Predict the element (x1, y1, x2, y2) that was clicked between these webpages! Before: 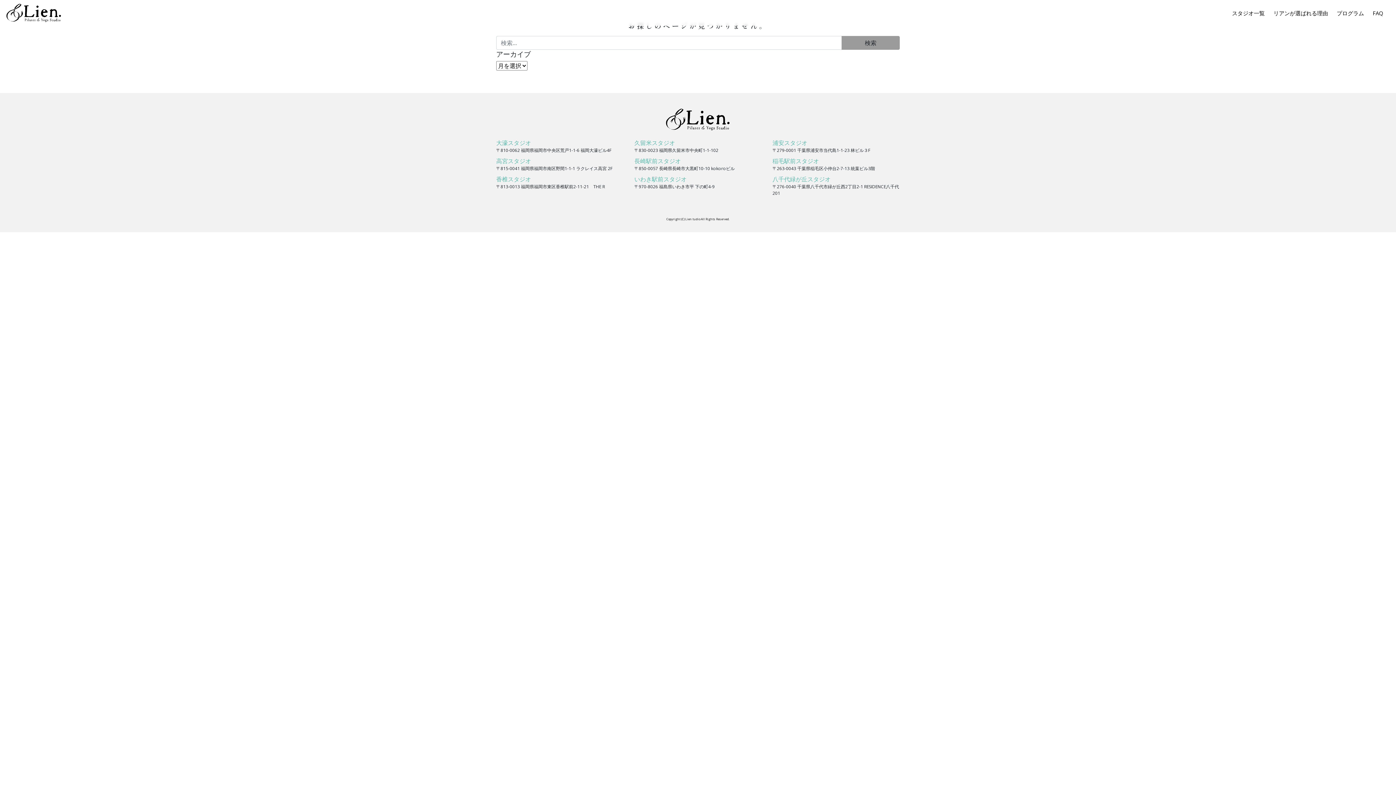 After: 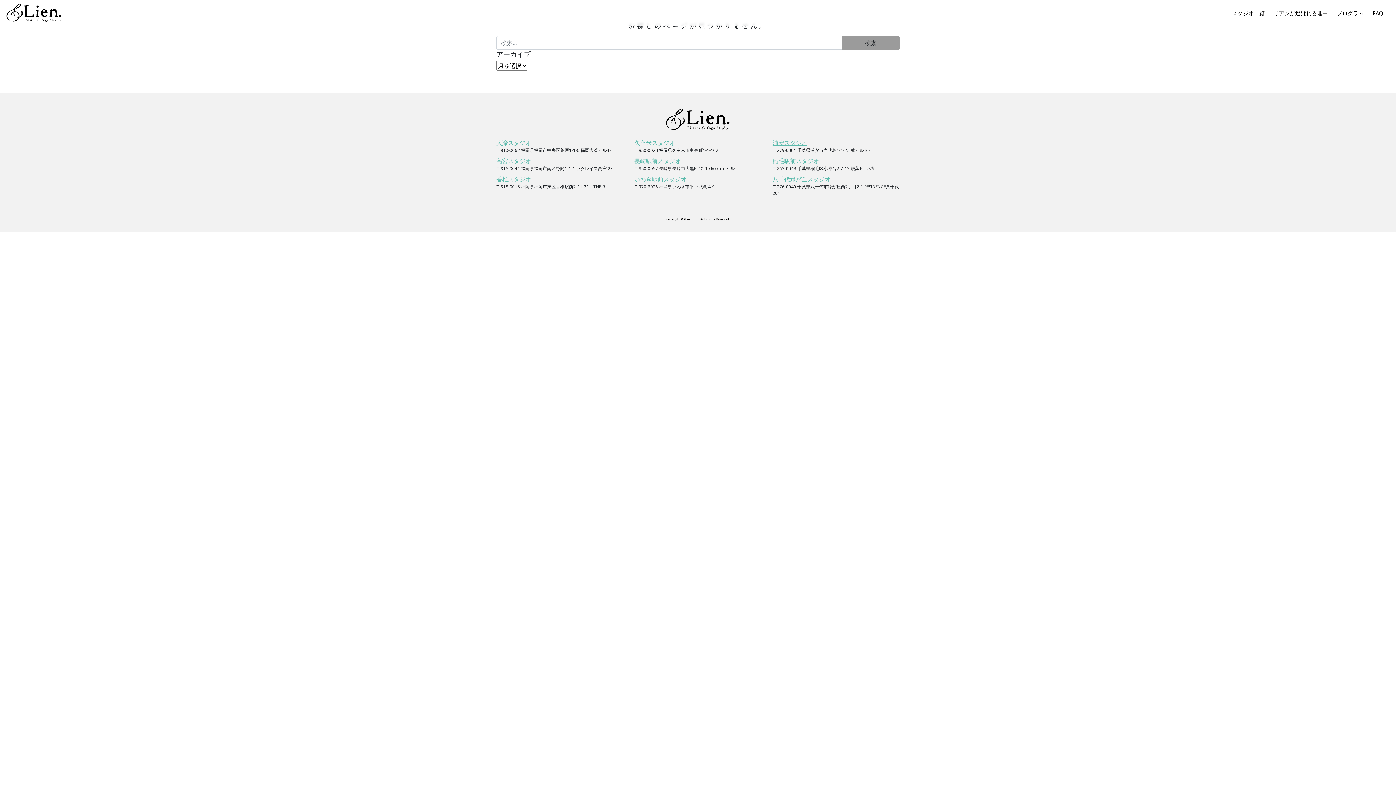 Action: label: 浦安スタジオ bbox: (772, 138, 807, 146)